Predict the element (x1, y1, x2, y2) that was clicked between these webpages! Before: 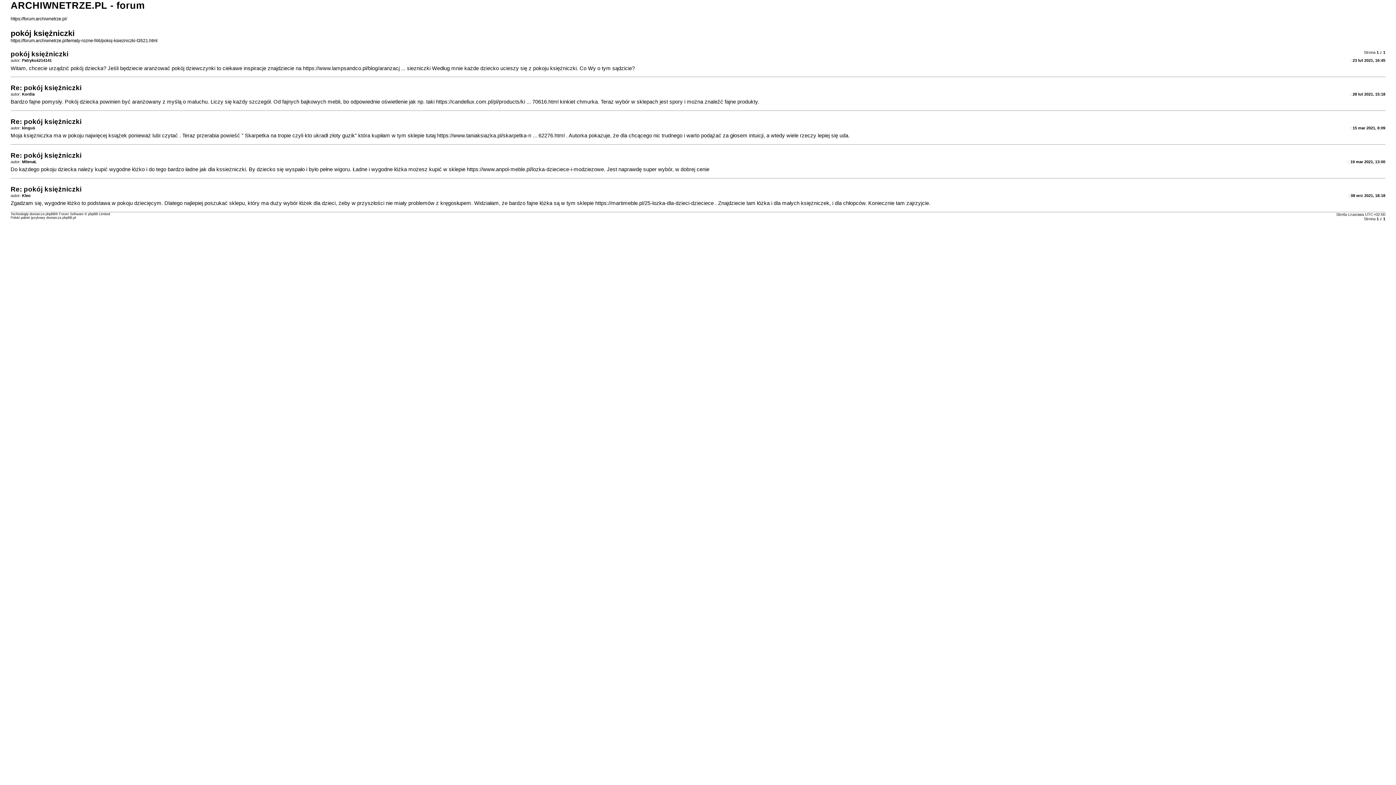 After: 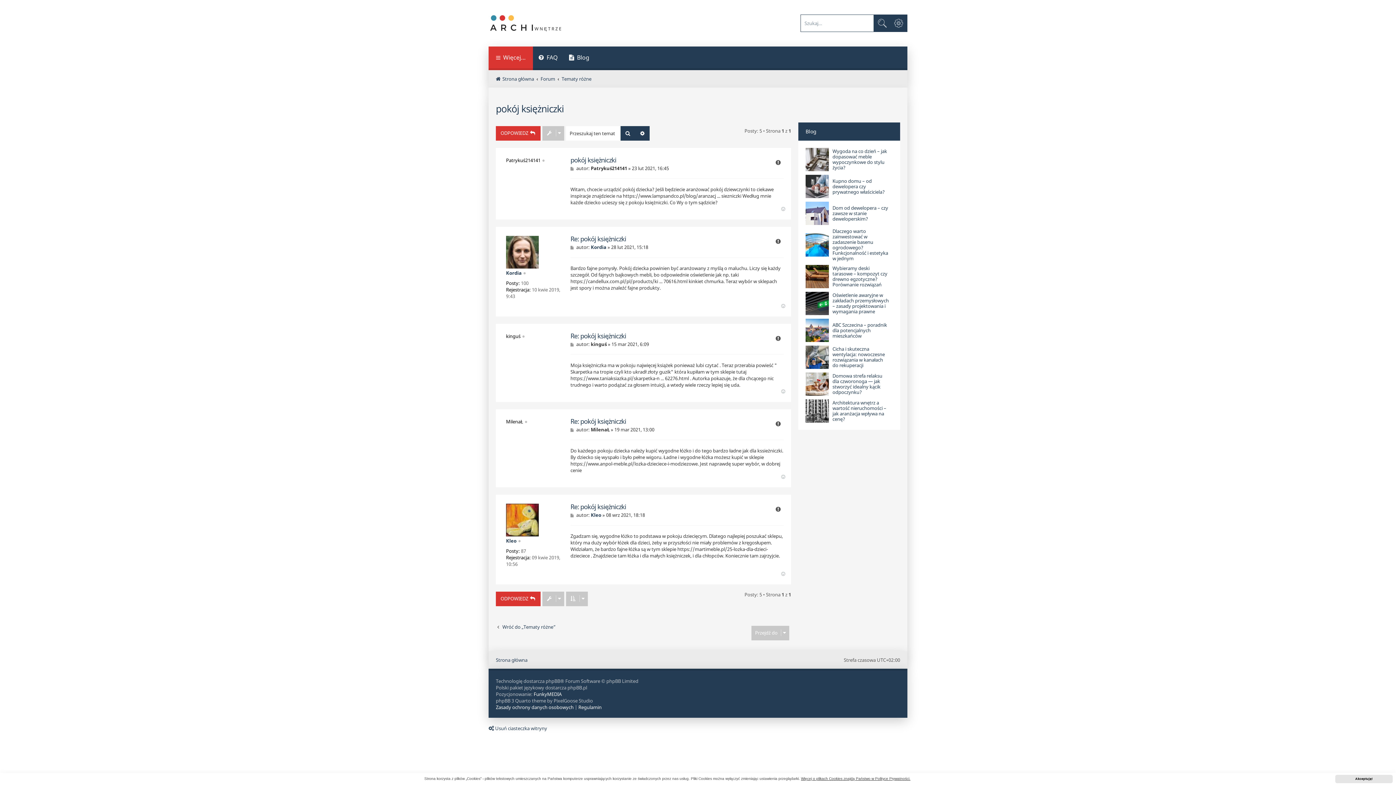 Action: bbox: (10, 38, 157, 43) label: https://forum.archiwnetrze.pl/tematy-rozne-f46/pokoj-ksiezniczki-t3521.html